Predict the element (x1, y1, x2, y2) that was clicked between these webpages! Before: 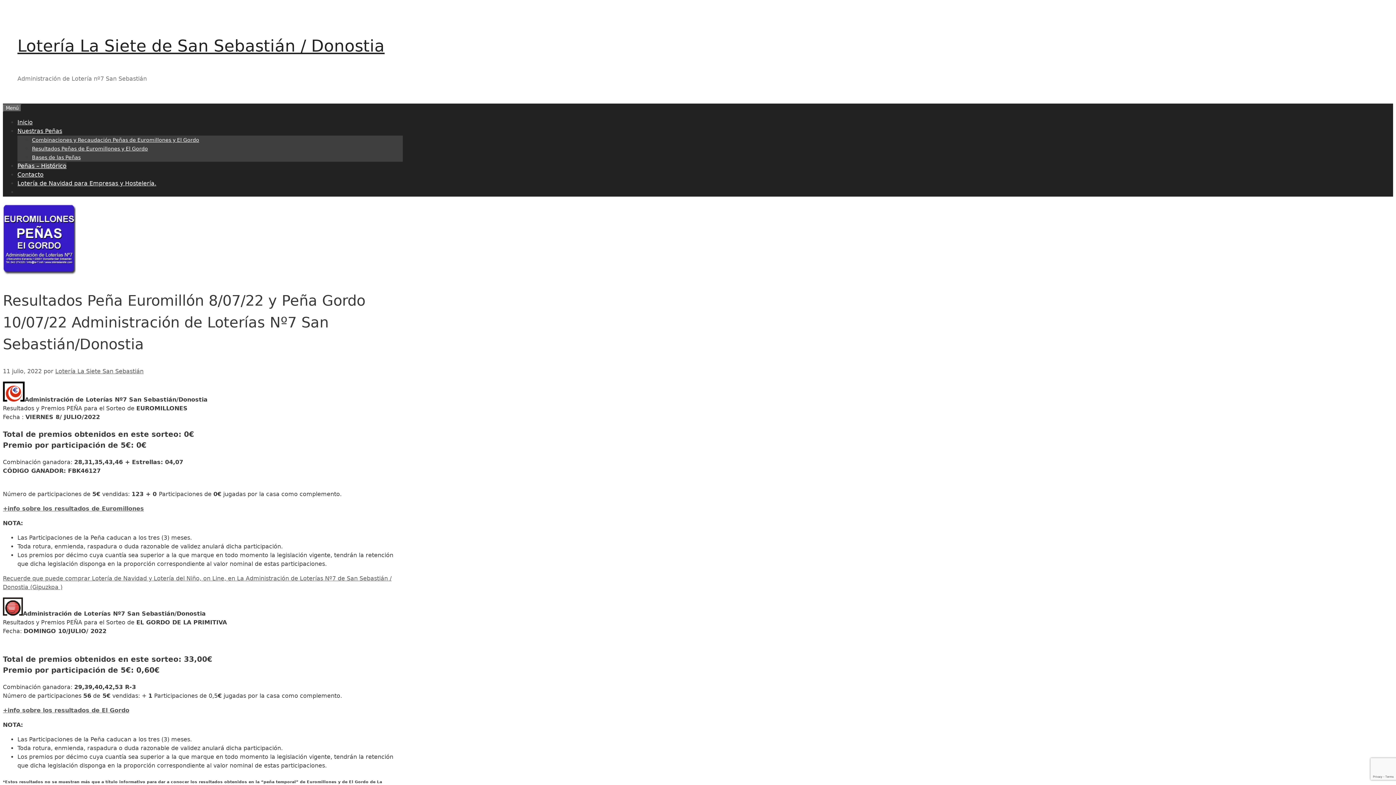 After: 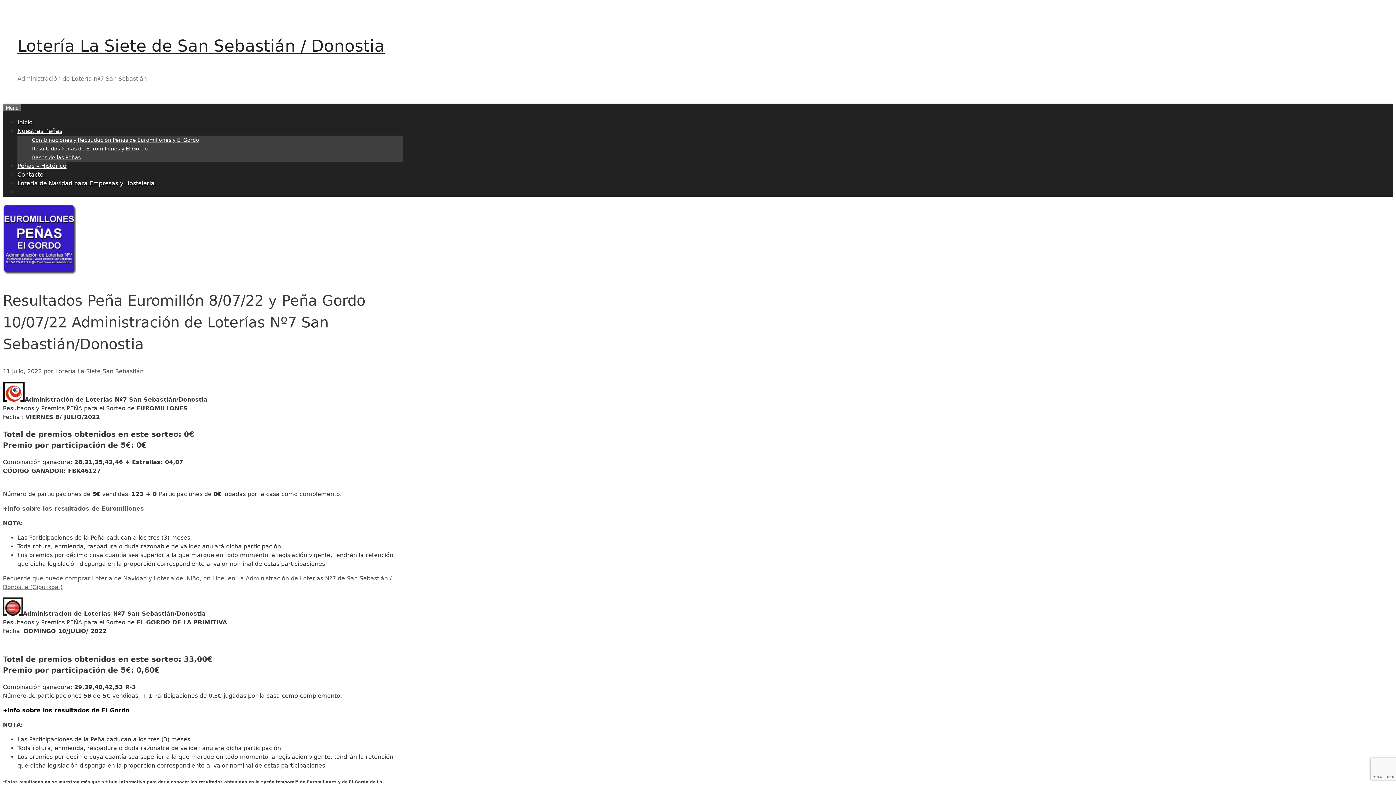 Action: bbox: (2, 707, 129, 714) label: +info sobre los resultados de El Gordo
